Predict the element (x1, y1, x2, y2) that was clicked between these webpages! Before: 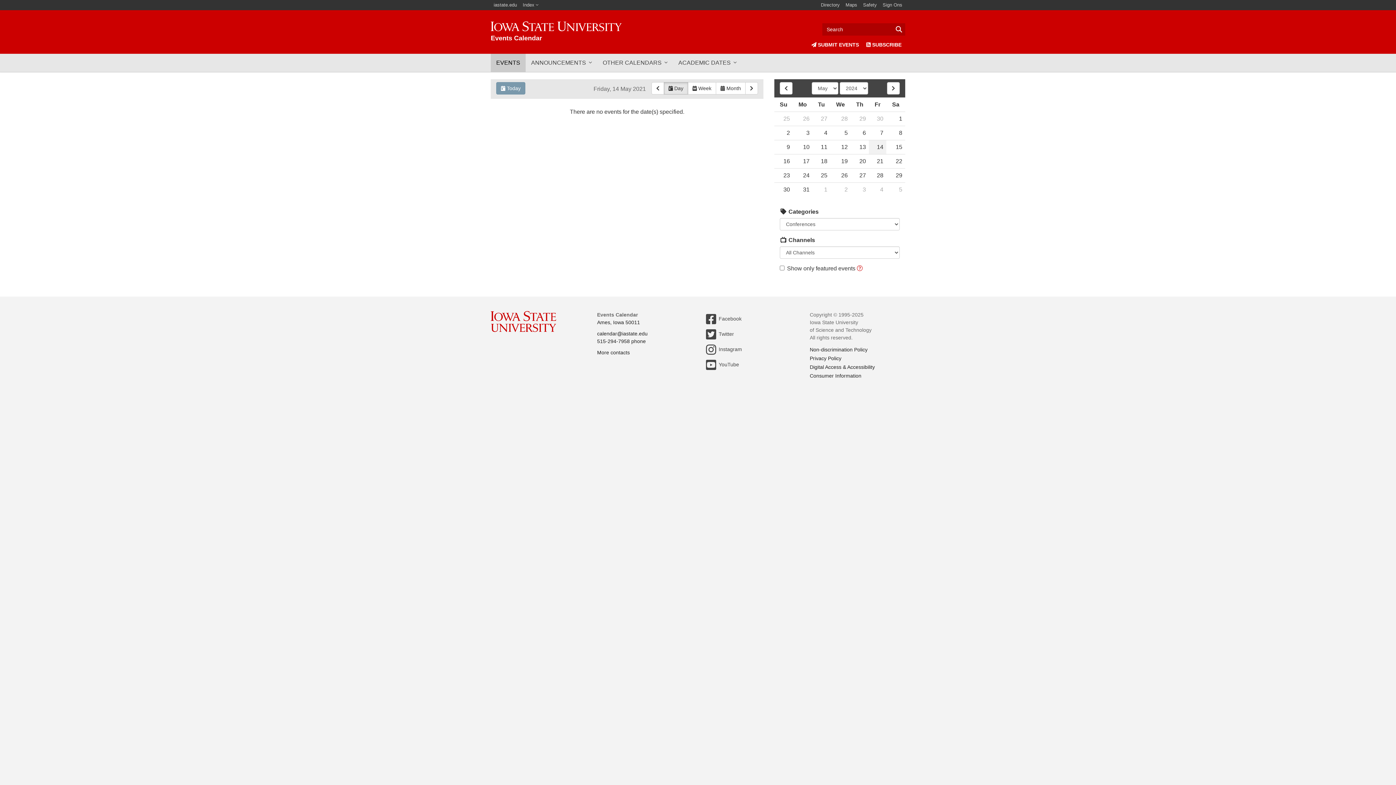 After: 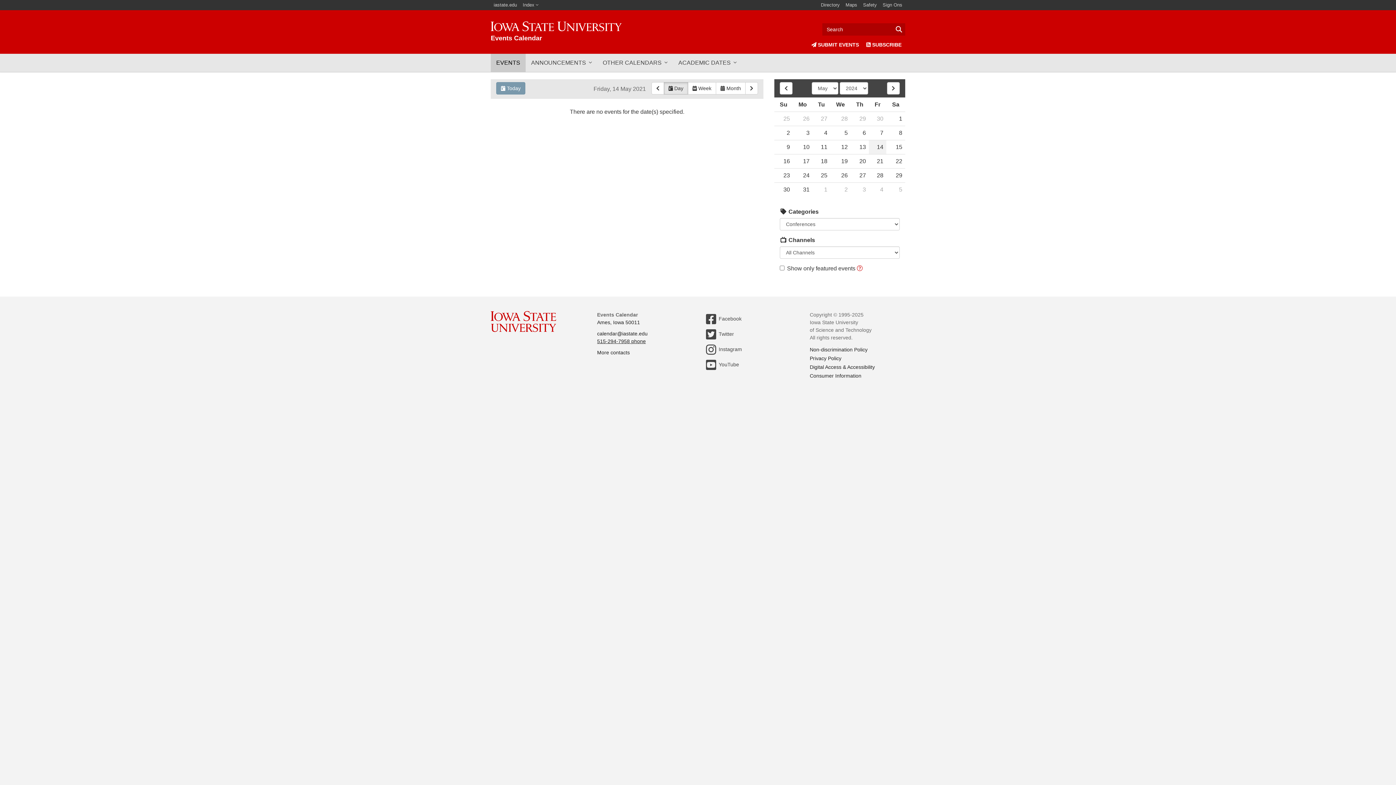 Action: bbox: (597, 338, 646, 344) label: 515-294-7958 phone